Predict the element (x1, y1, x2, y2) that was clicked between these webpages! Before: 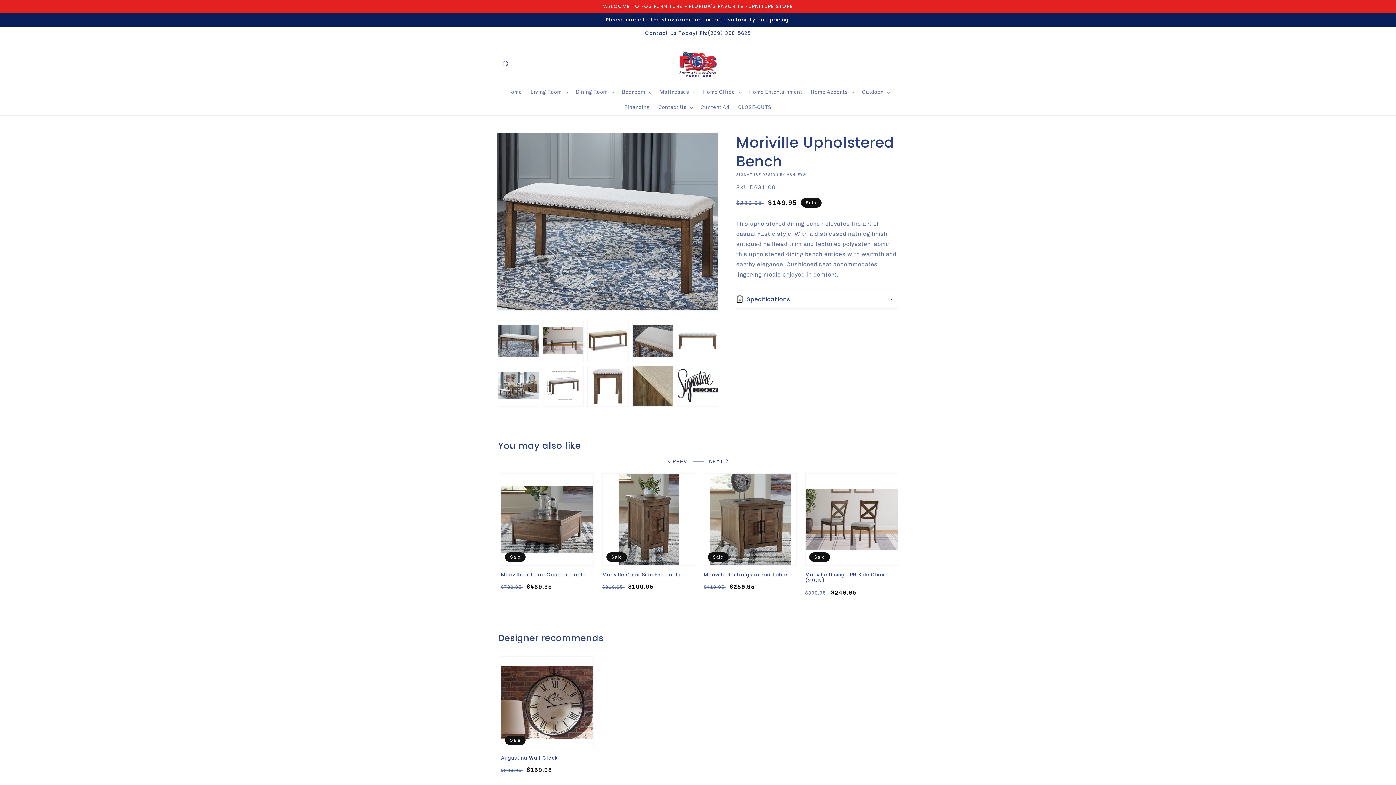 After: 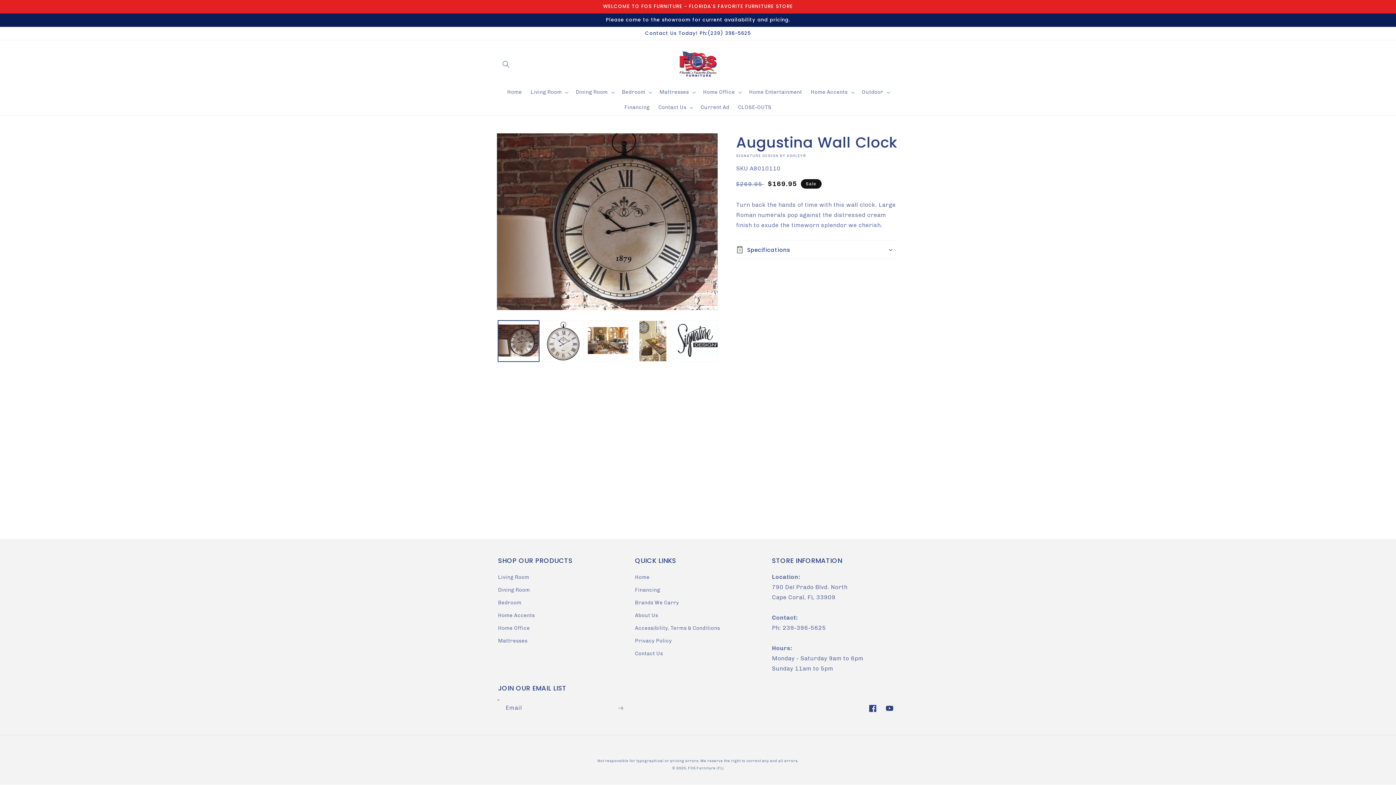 Action: label: Augustina Wall Clock bbox: (501, 755, 593, 761)